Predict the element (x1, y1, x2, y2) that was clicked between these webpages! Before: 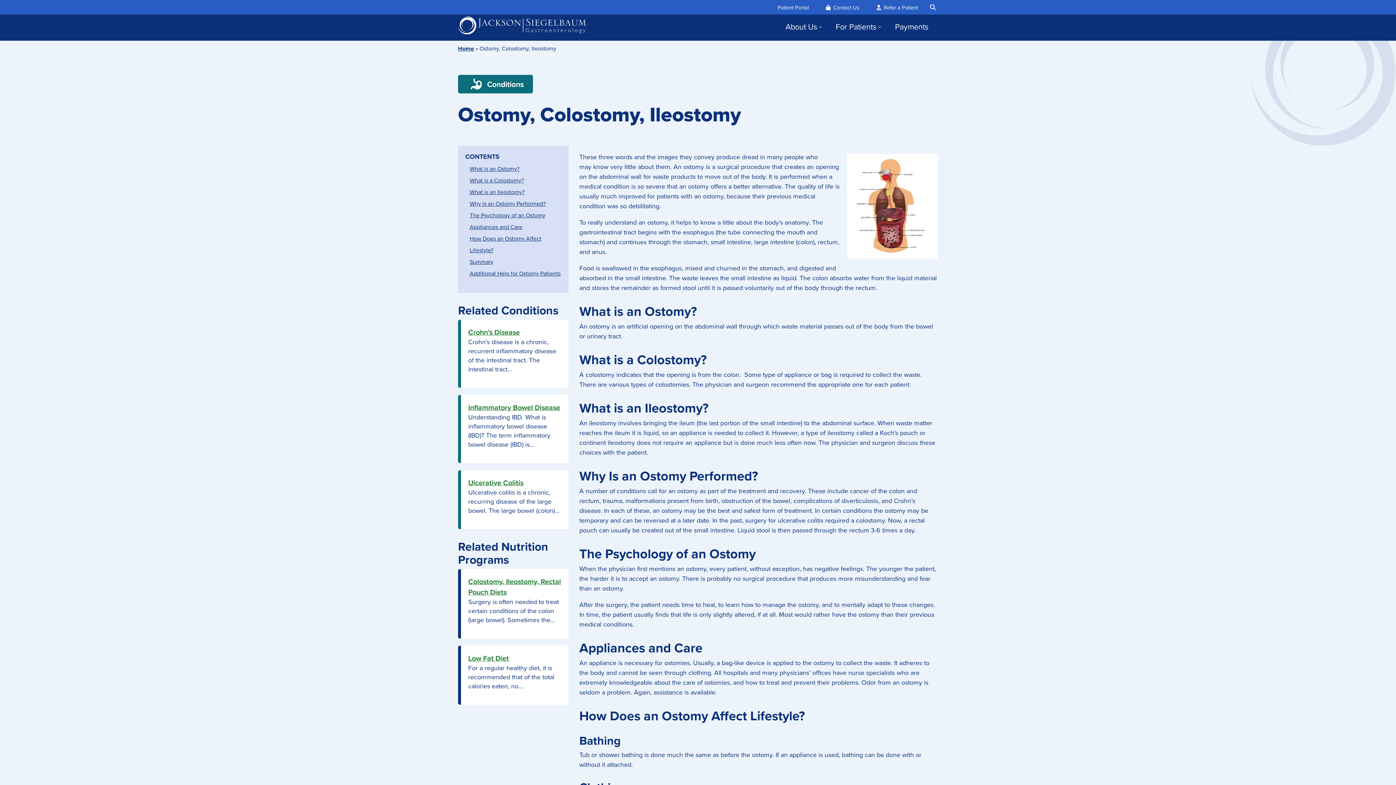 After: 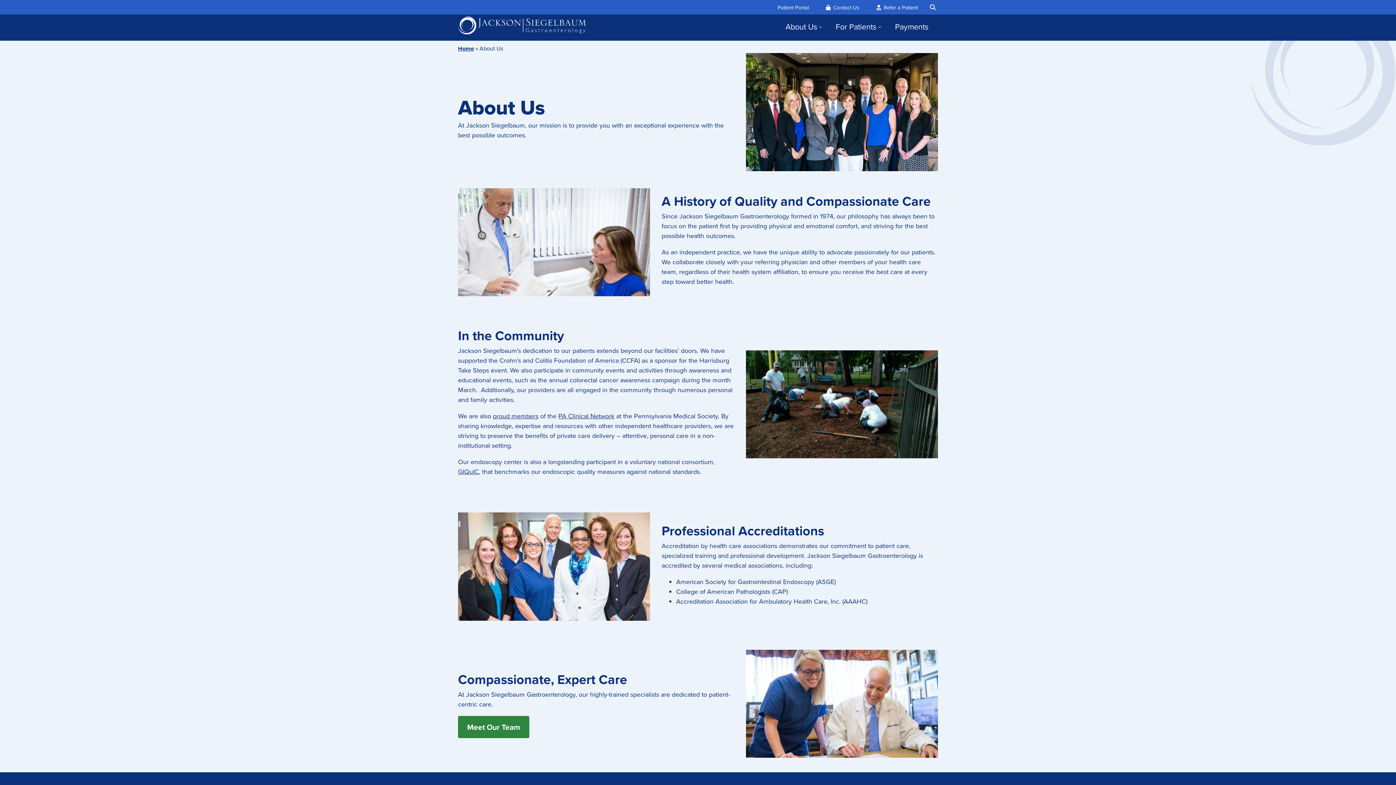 Action: label: About Us bbox: (776, 17, 826, 36)